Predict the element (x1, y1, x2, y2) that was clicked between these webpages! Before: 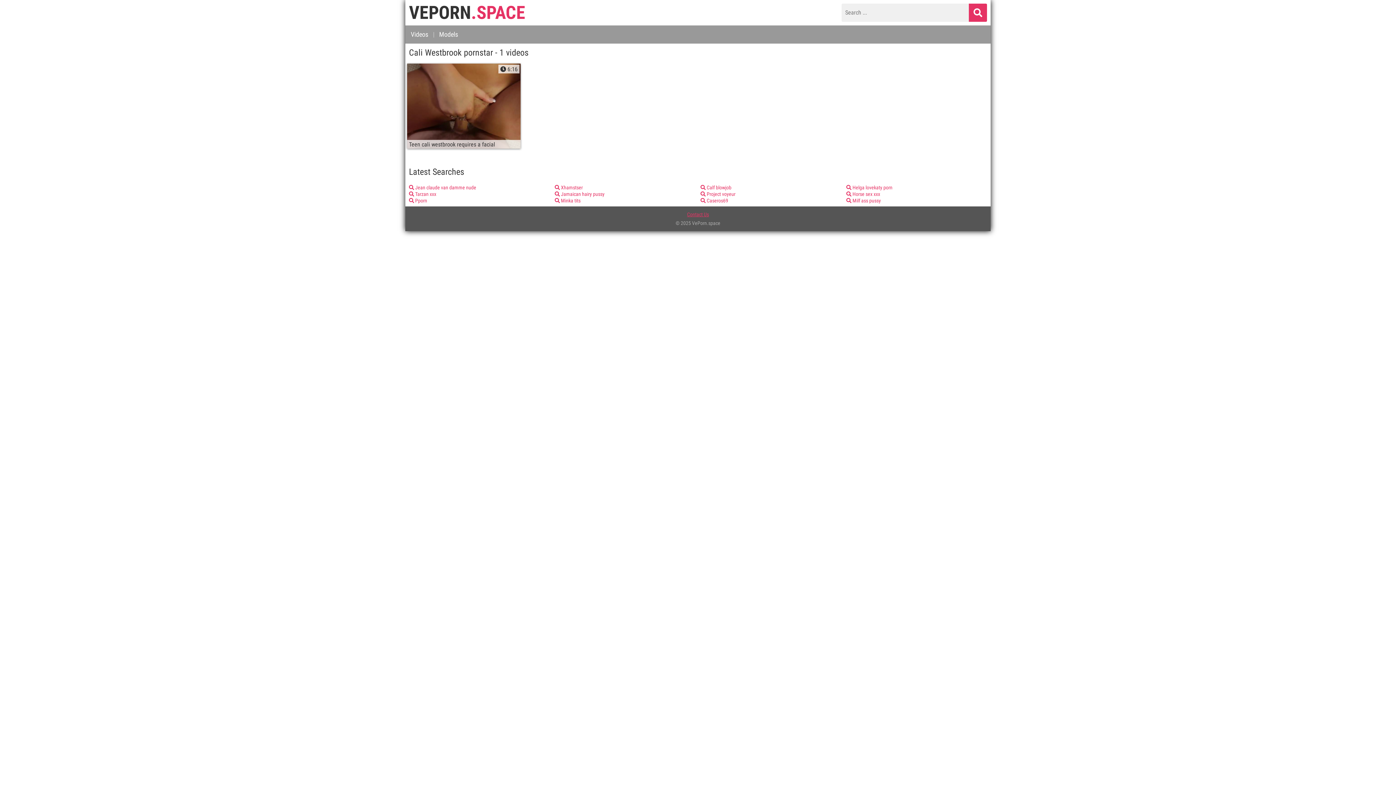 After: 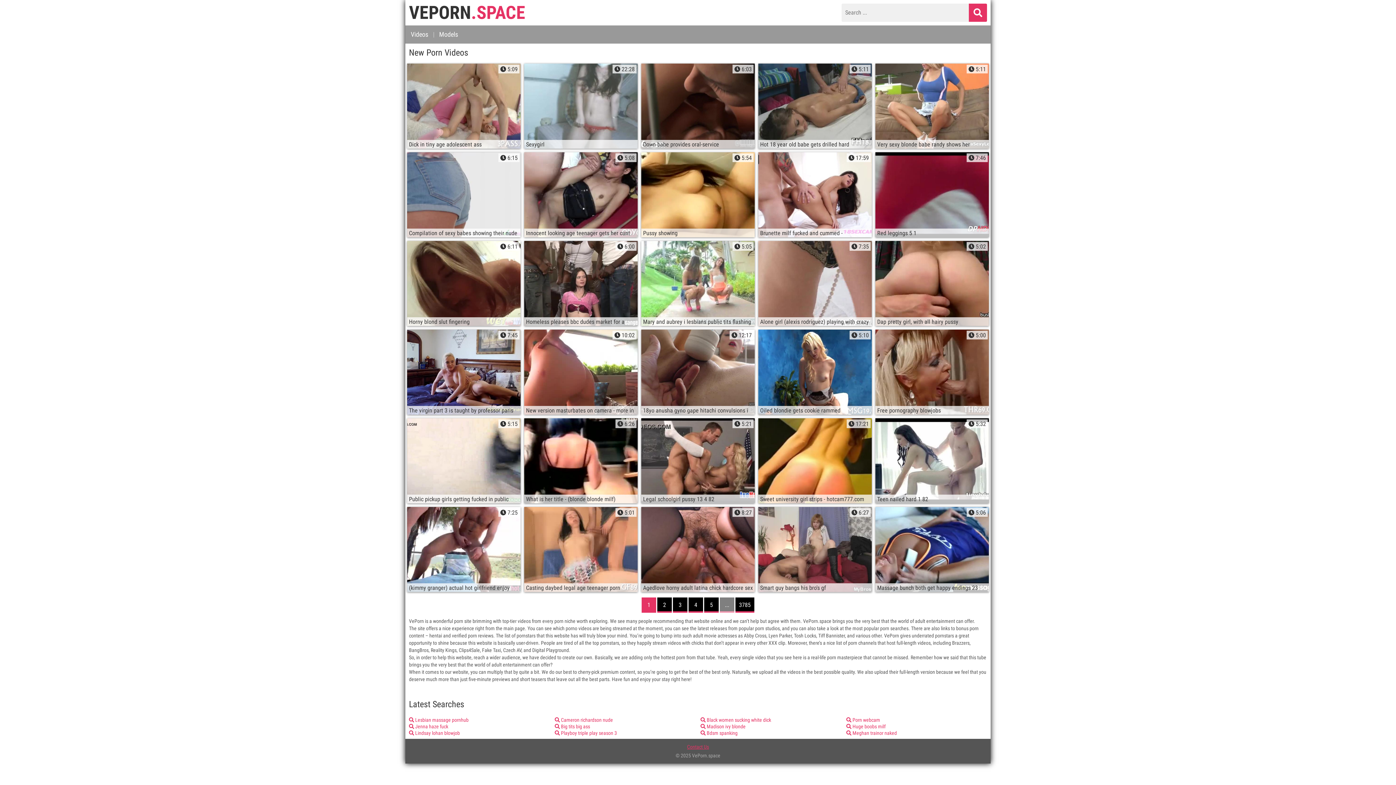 Action: bbox: (969, 3, 987, 21)